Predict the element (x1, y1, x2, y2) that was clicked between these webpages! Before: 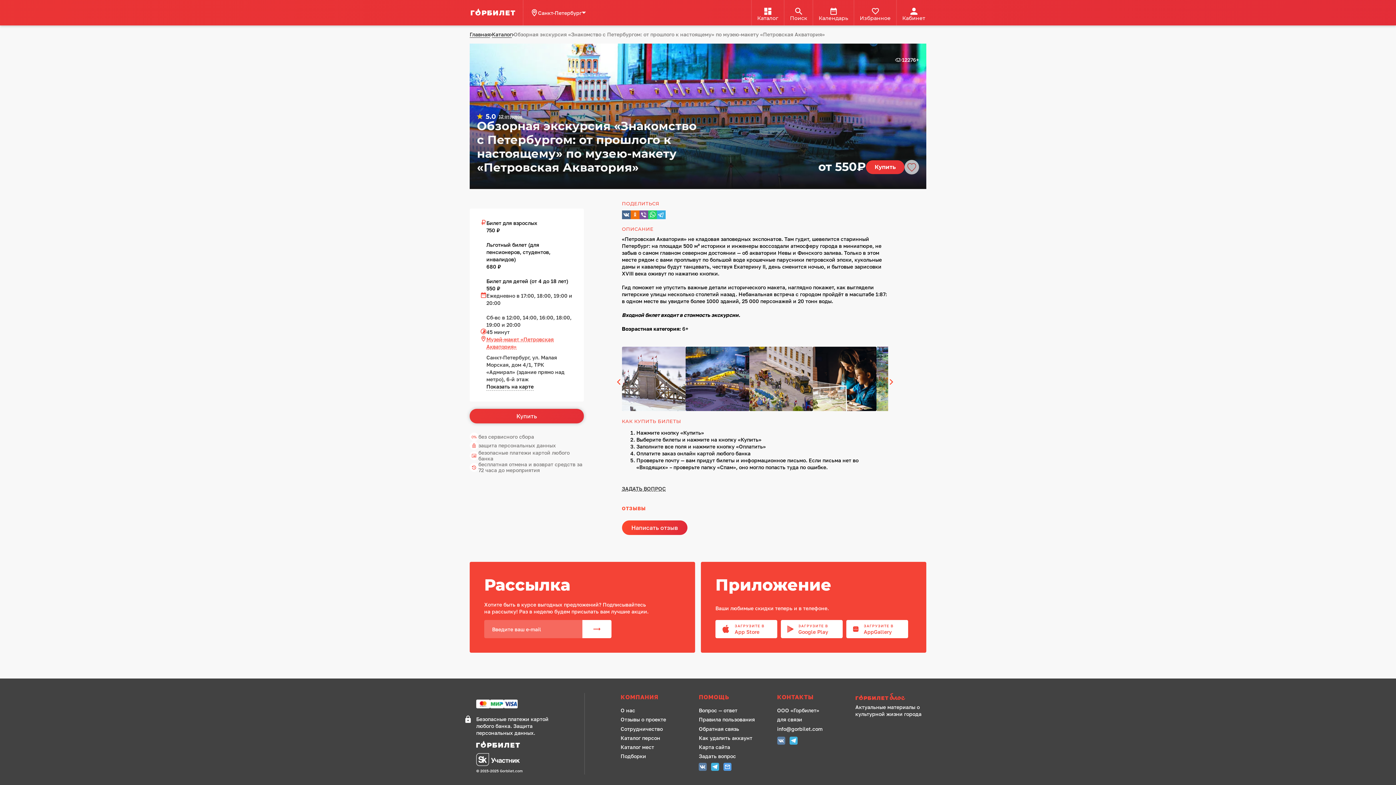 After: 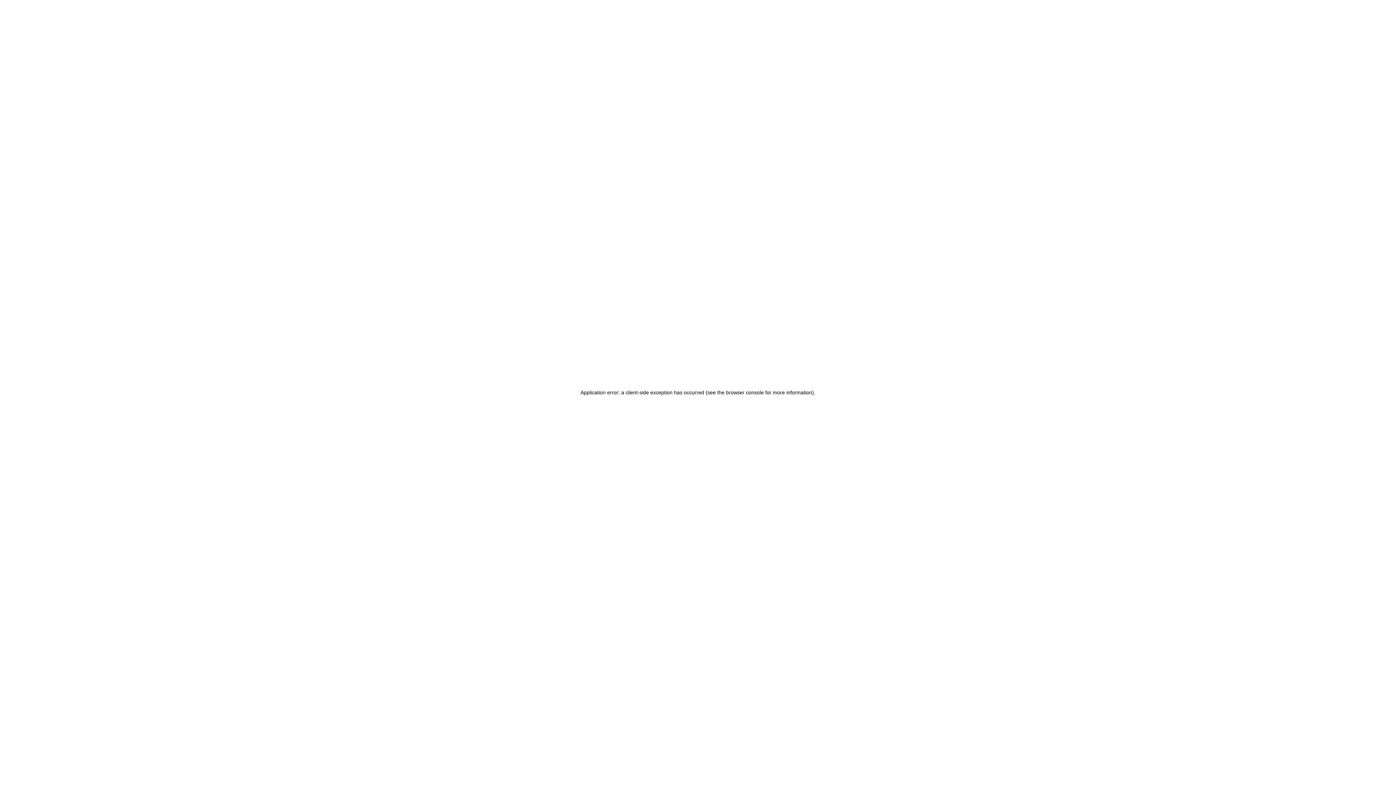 Action: bbox: (465, 0, 522, 25) label: ссылка